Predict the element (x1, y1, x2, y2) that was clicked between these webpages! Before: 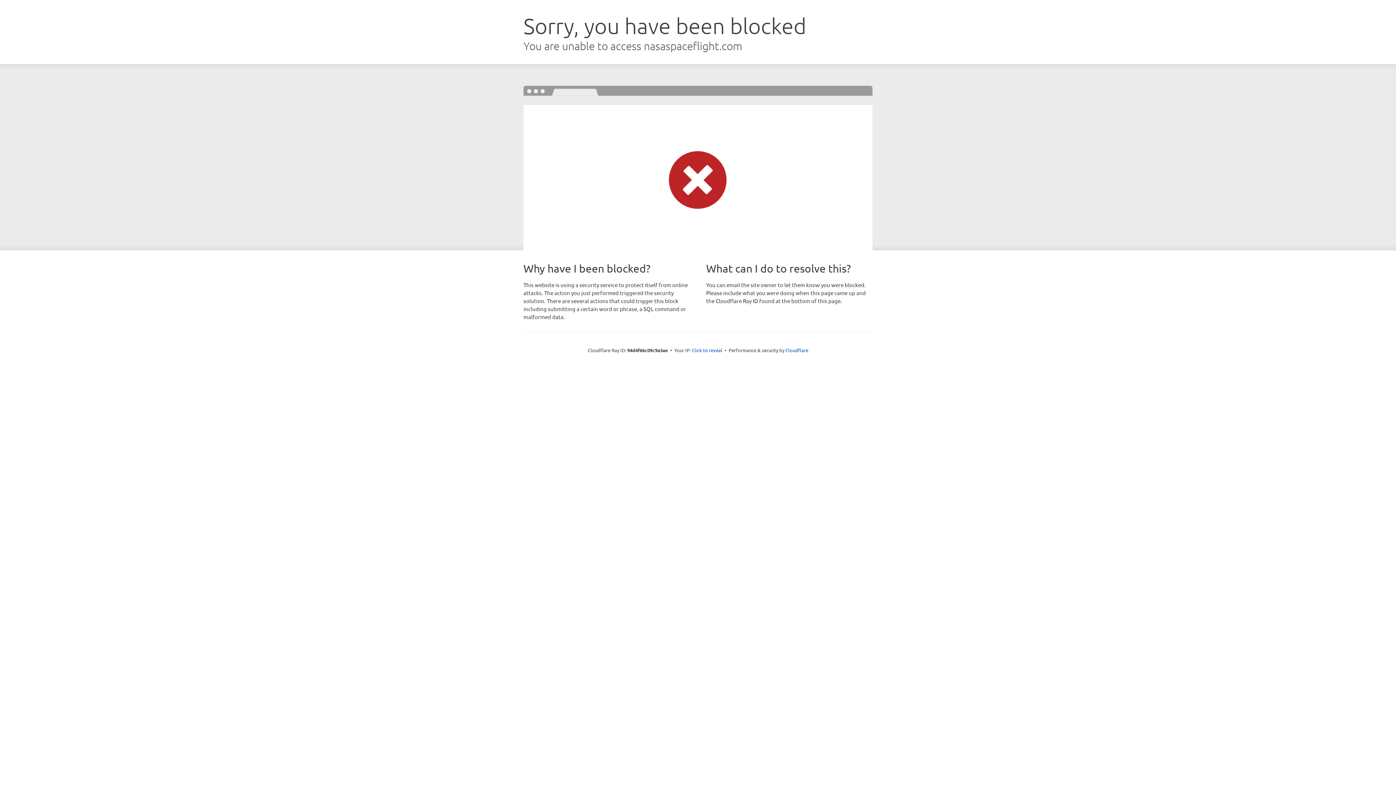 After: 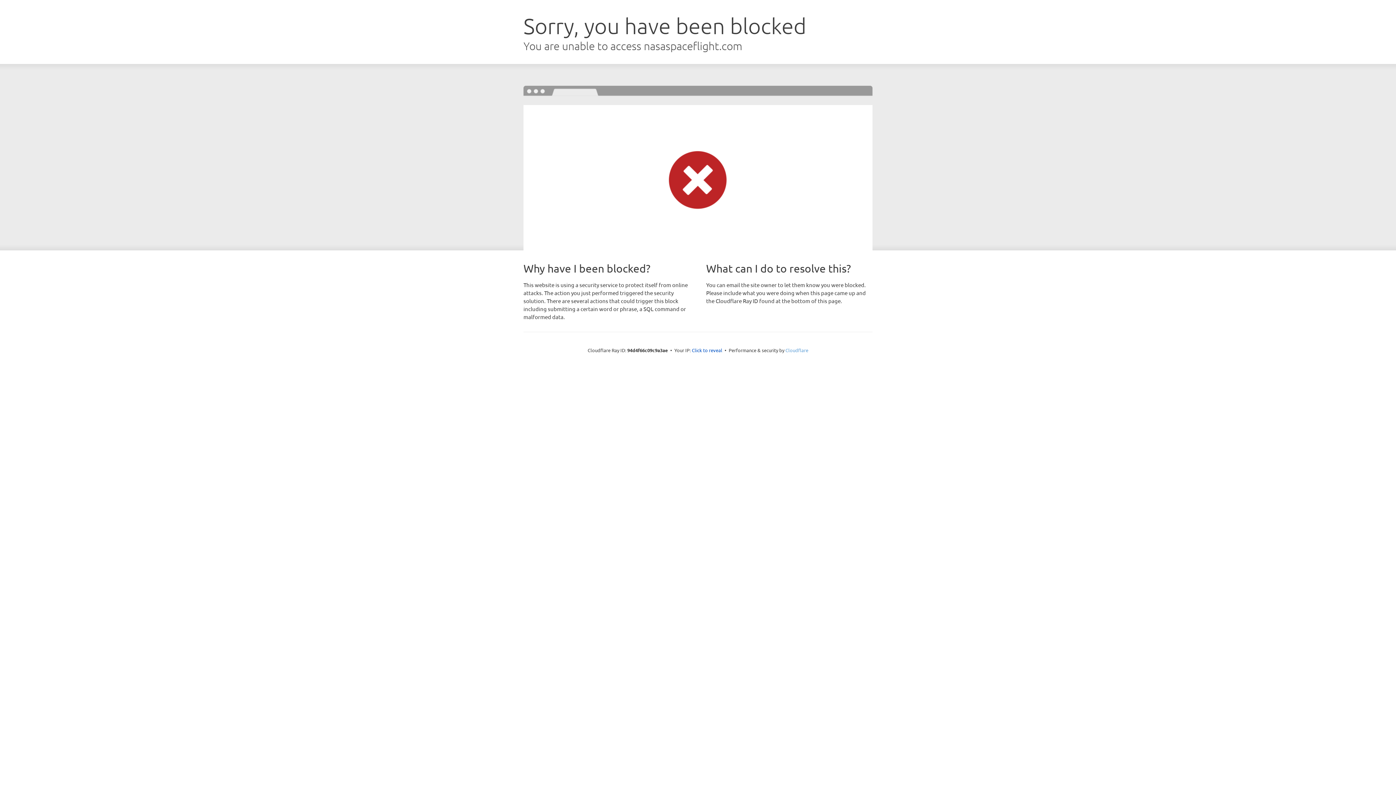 Action: bbox: (785, 347, 808, 353) label: Cloudflare